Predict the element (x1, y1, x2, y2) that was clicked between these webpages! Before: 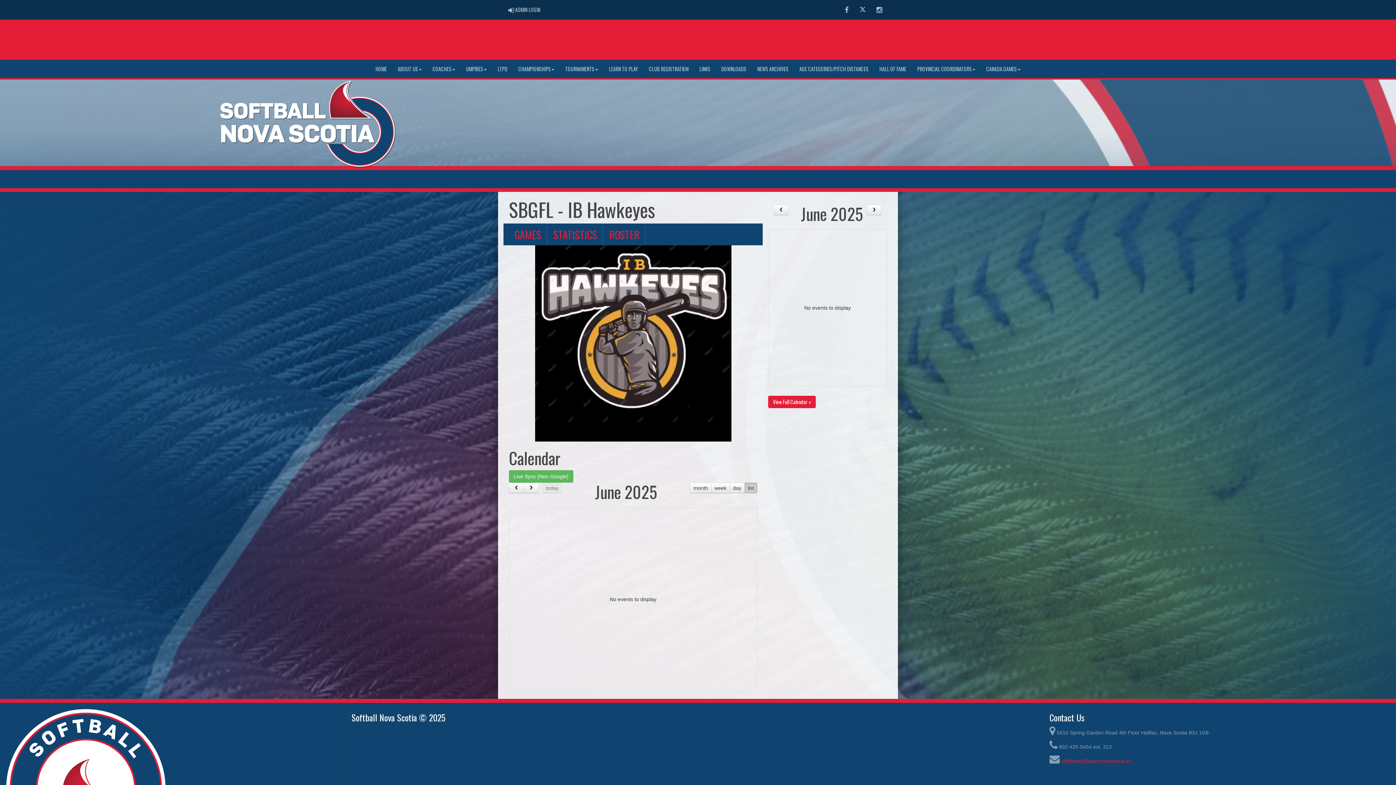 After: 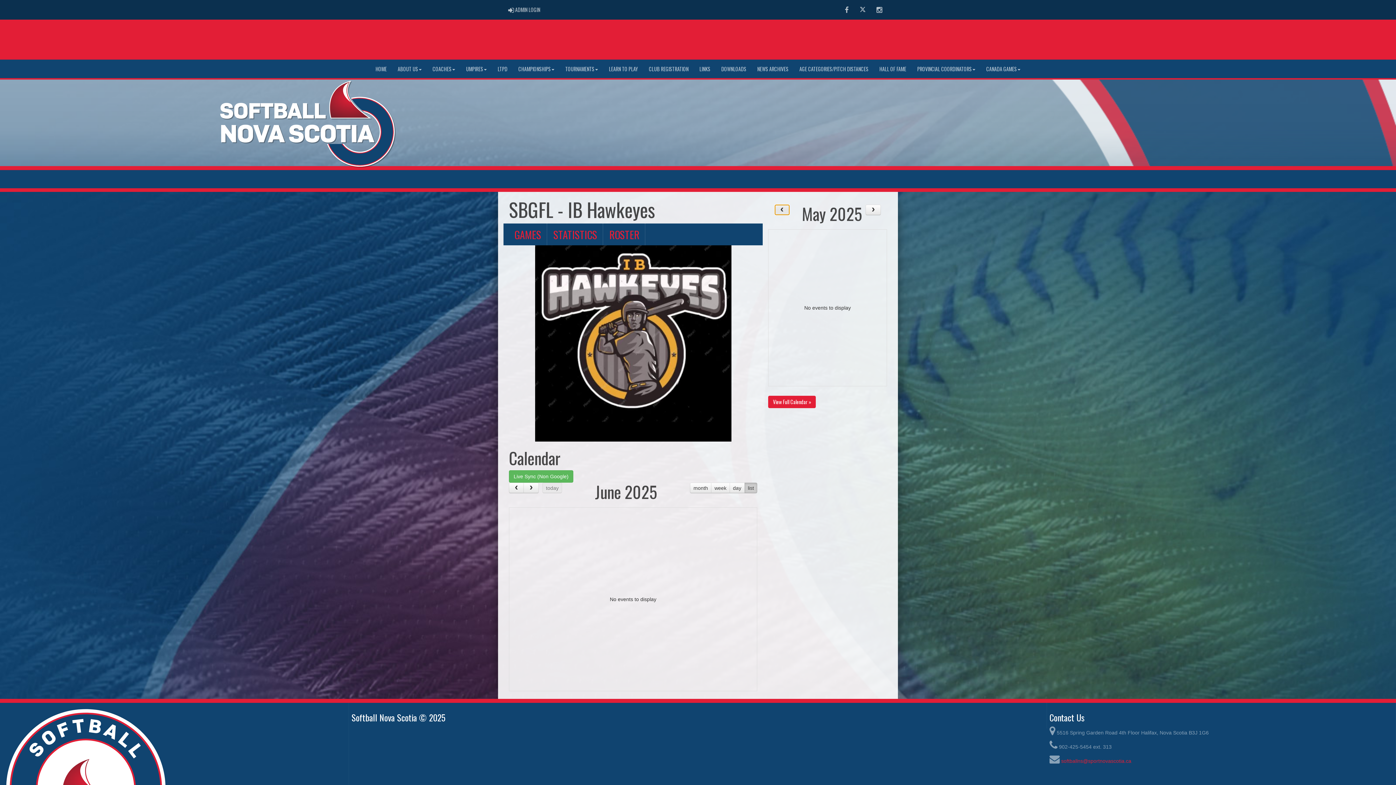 Action: bbox: (773, 204, 788, 215)